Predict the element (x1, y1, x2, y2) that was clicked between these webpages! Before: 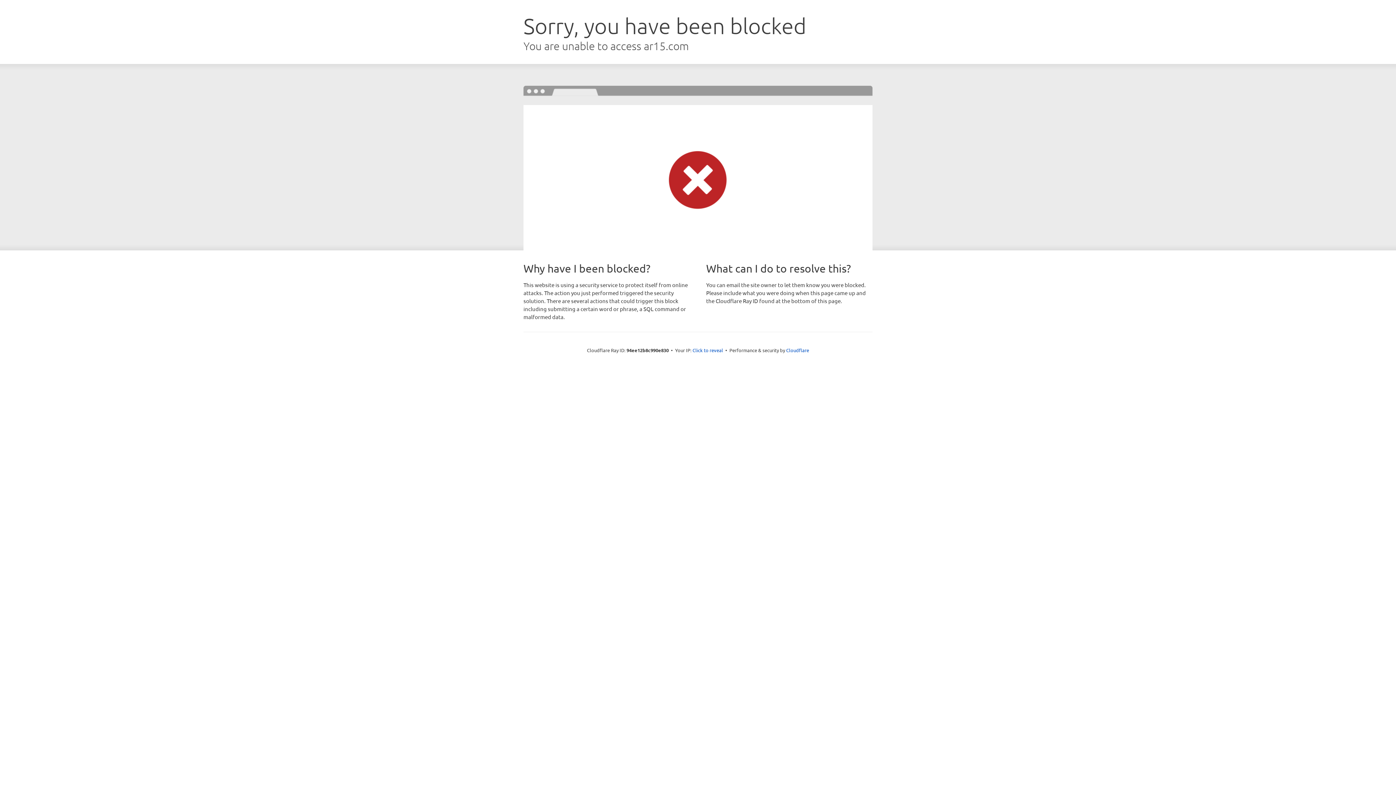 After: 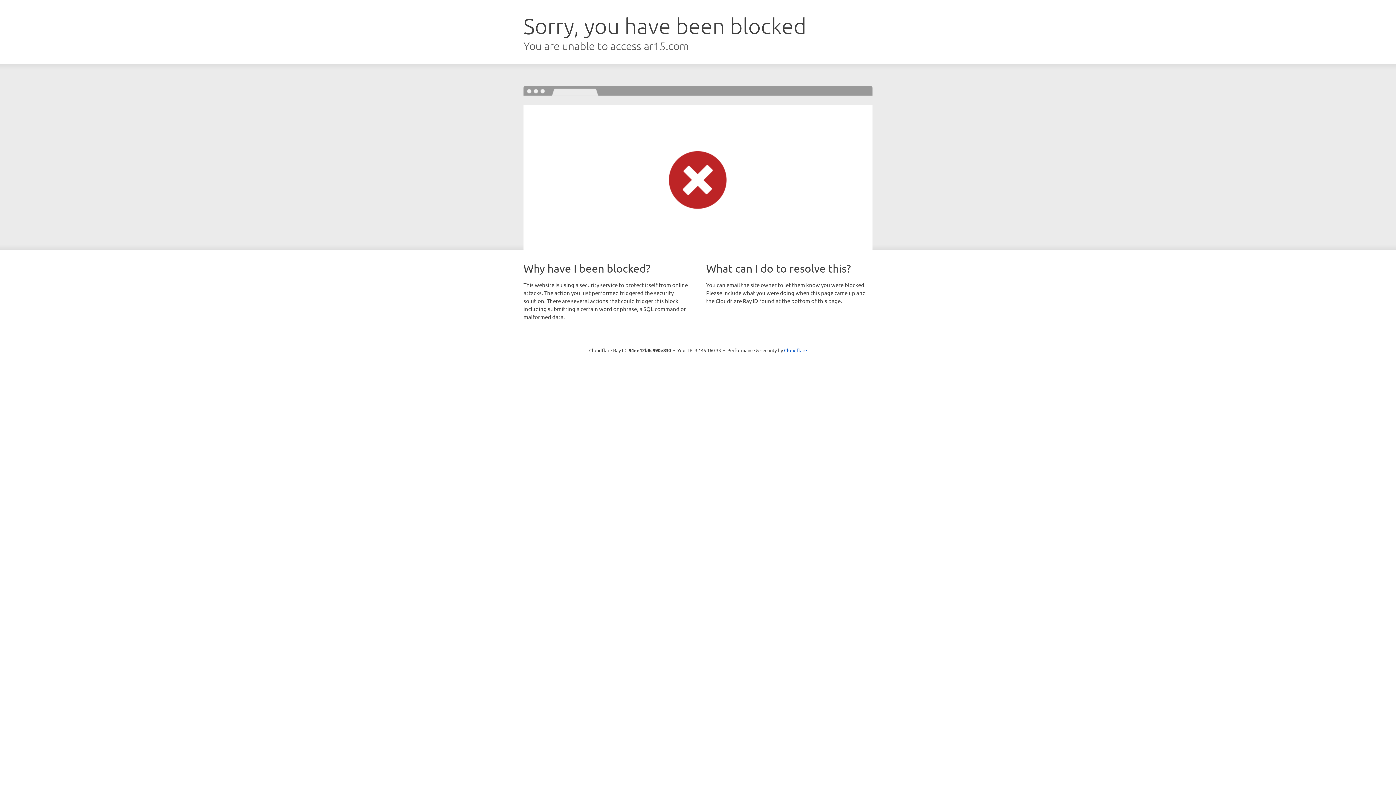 Action: label: Click to reveal bbox: (692, 346, 723, 353)